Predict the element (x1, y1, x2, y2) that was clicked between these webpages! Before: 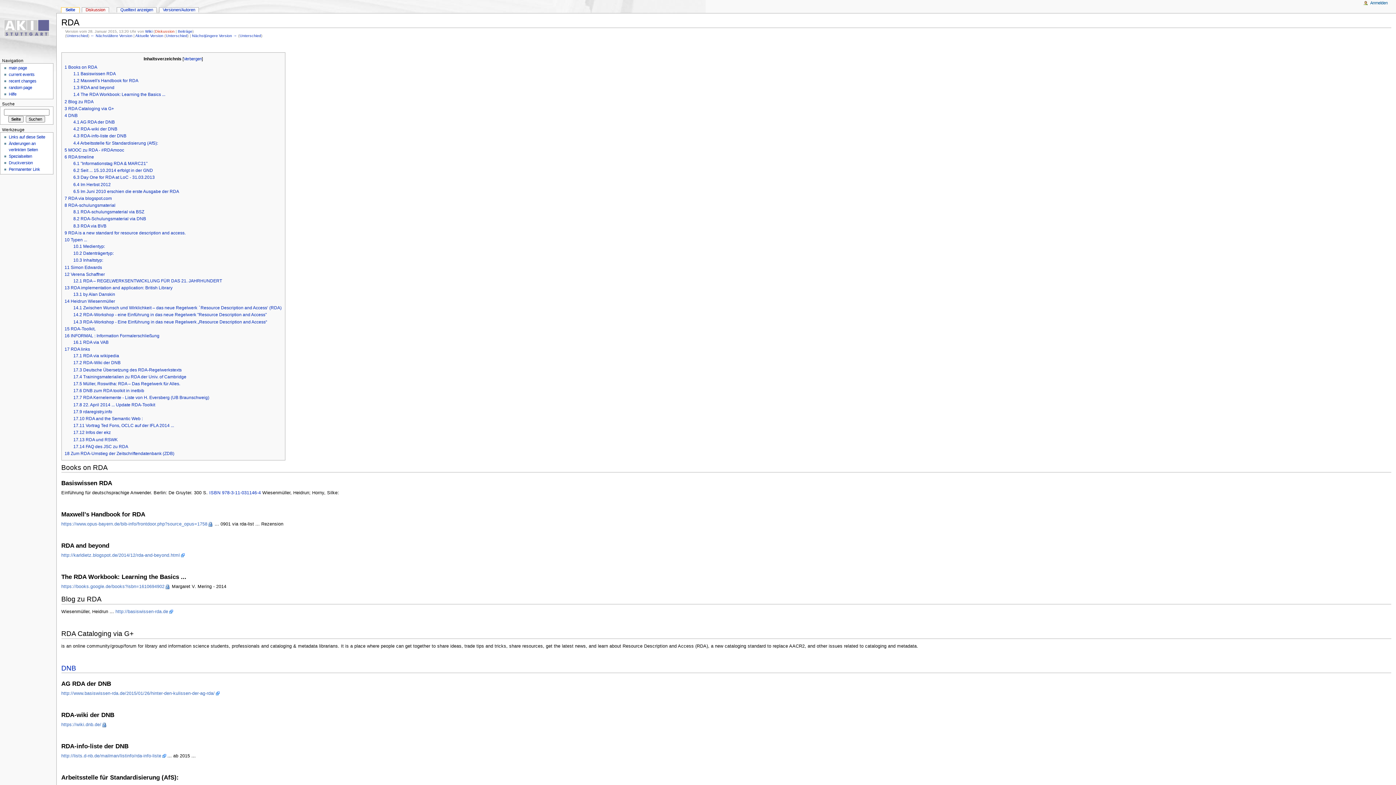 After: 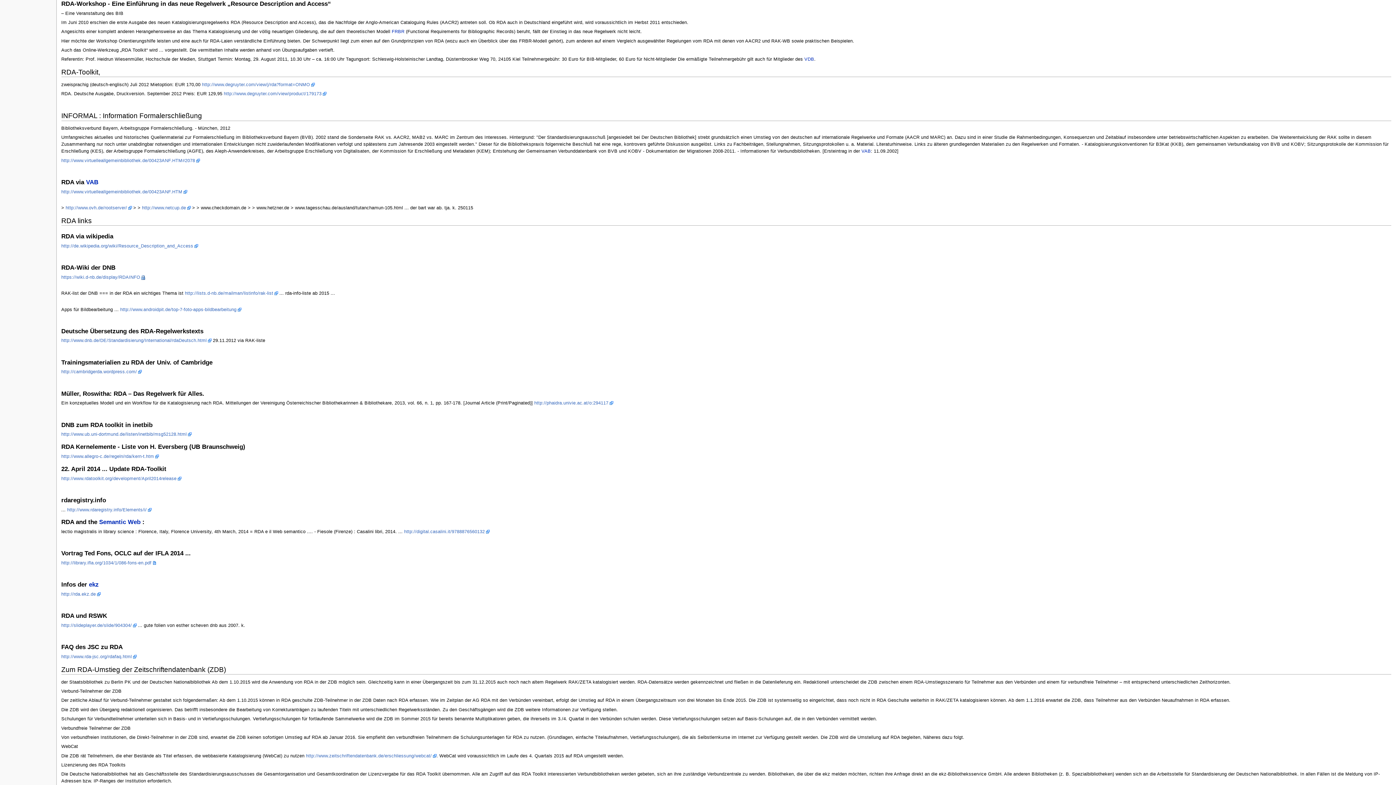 Action: bbox: (73, 319, 267, 324) label: 14.3 RDA-Workshop - Eine Einführung in das neue Regelwerk „Resource Description and Access“